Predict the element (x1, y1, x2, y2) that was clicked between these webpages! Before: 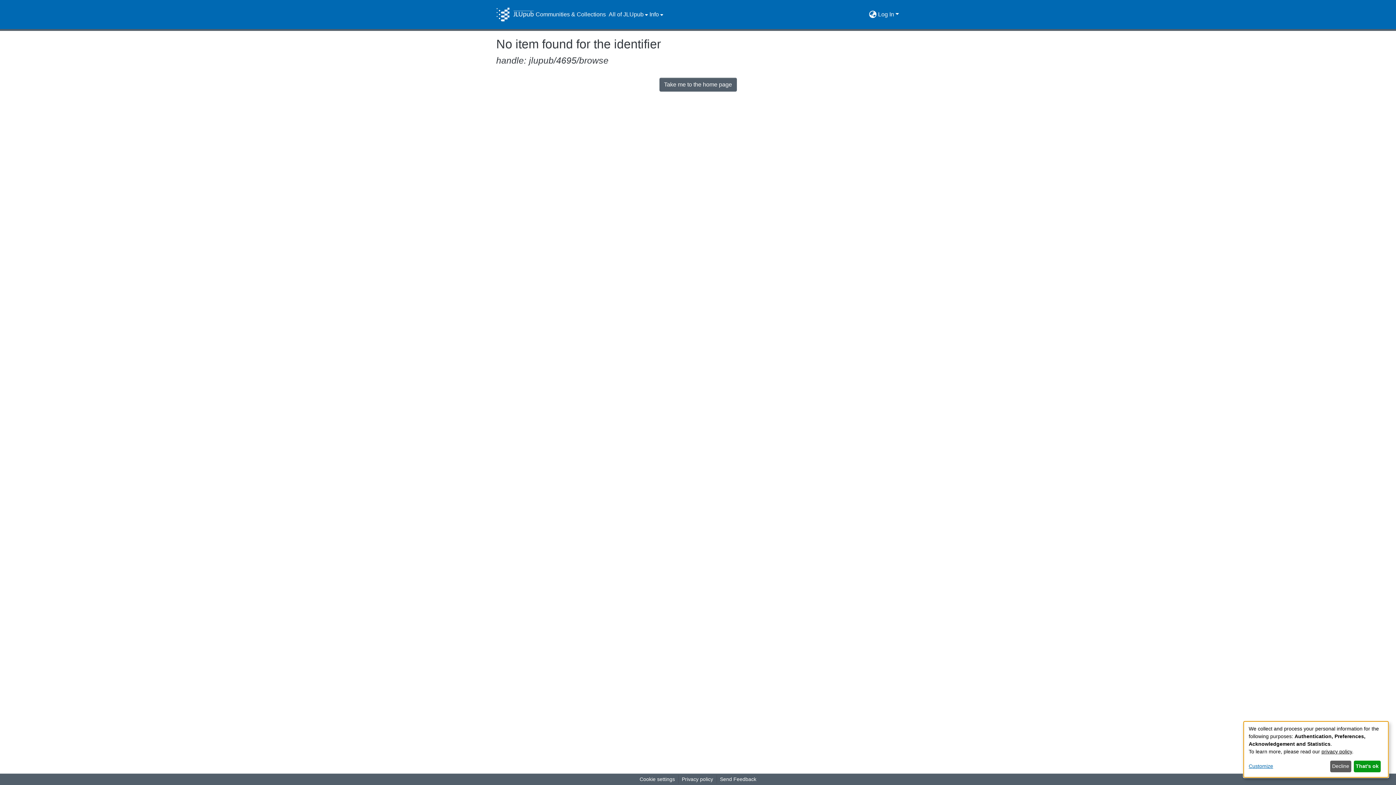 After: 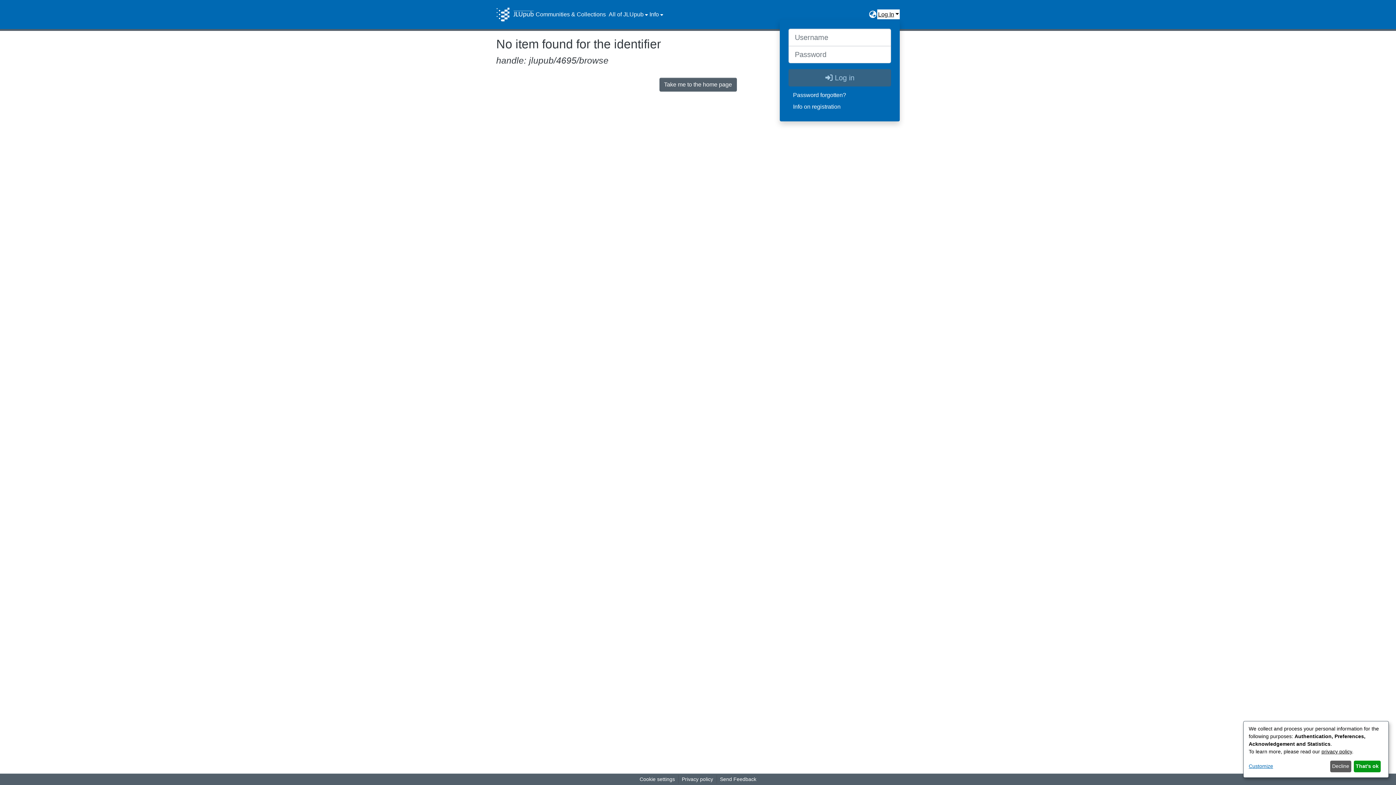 Action: label: Log In bbox: (877, 9, 900, 19)